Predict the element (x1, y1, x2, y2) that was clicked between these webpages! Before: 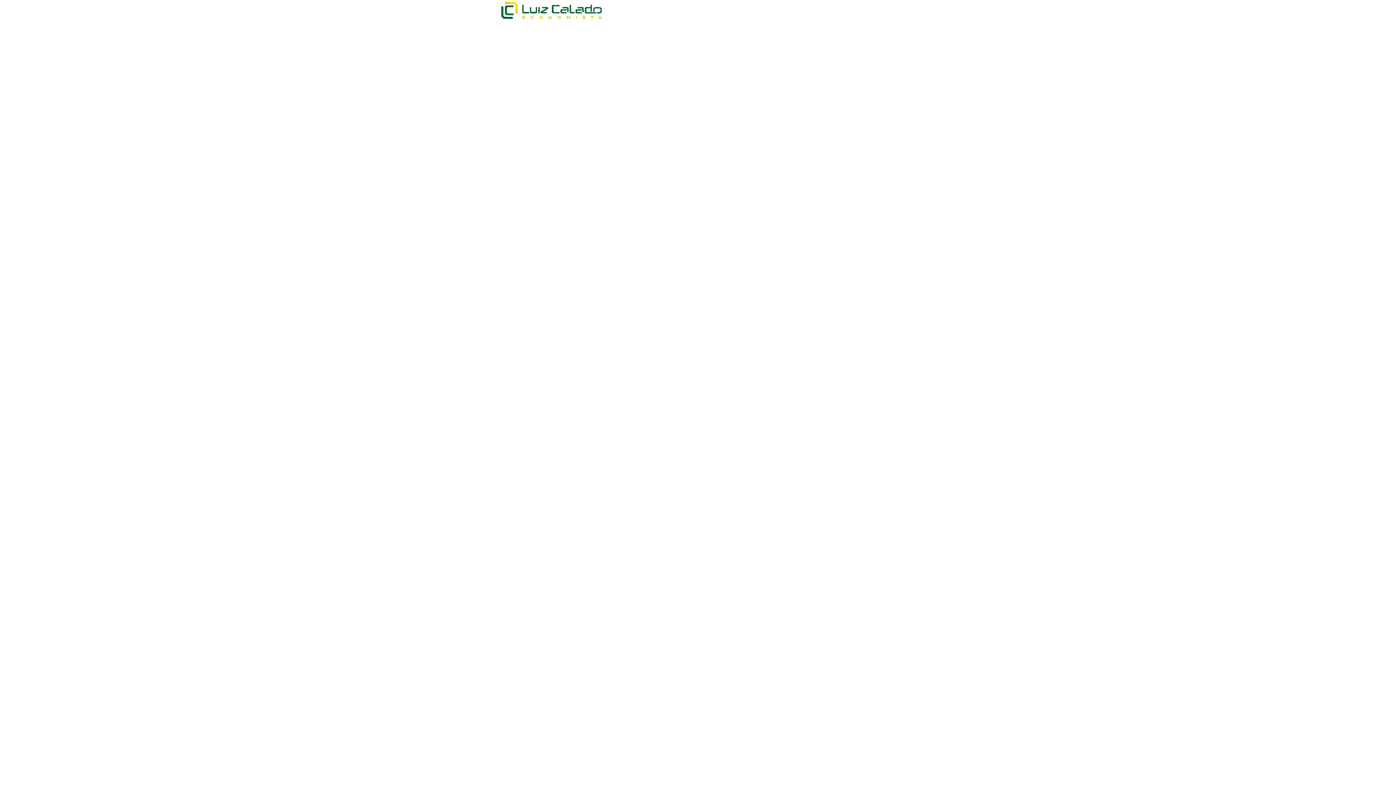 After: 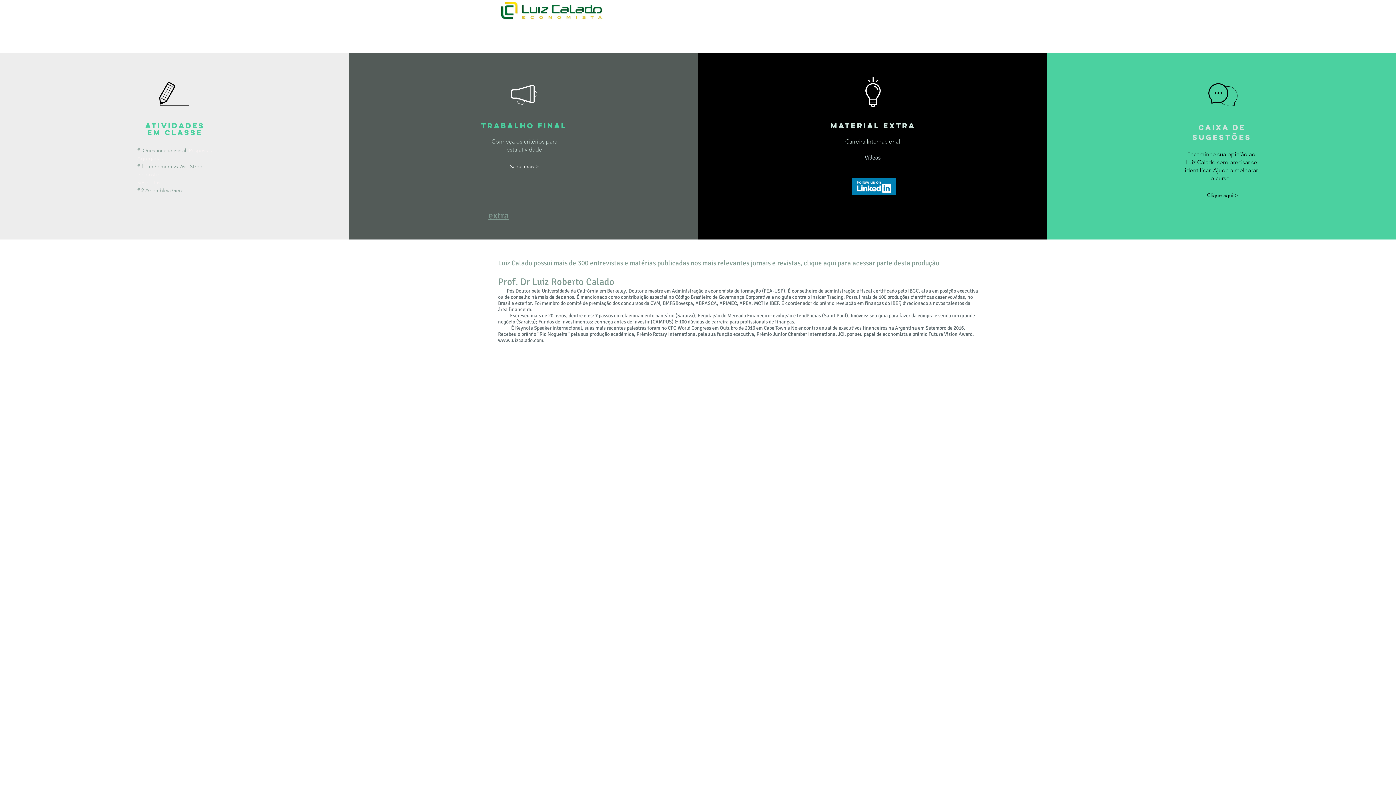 Action: bbox: (498, 1, 605, 20)